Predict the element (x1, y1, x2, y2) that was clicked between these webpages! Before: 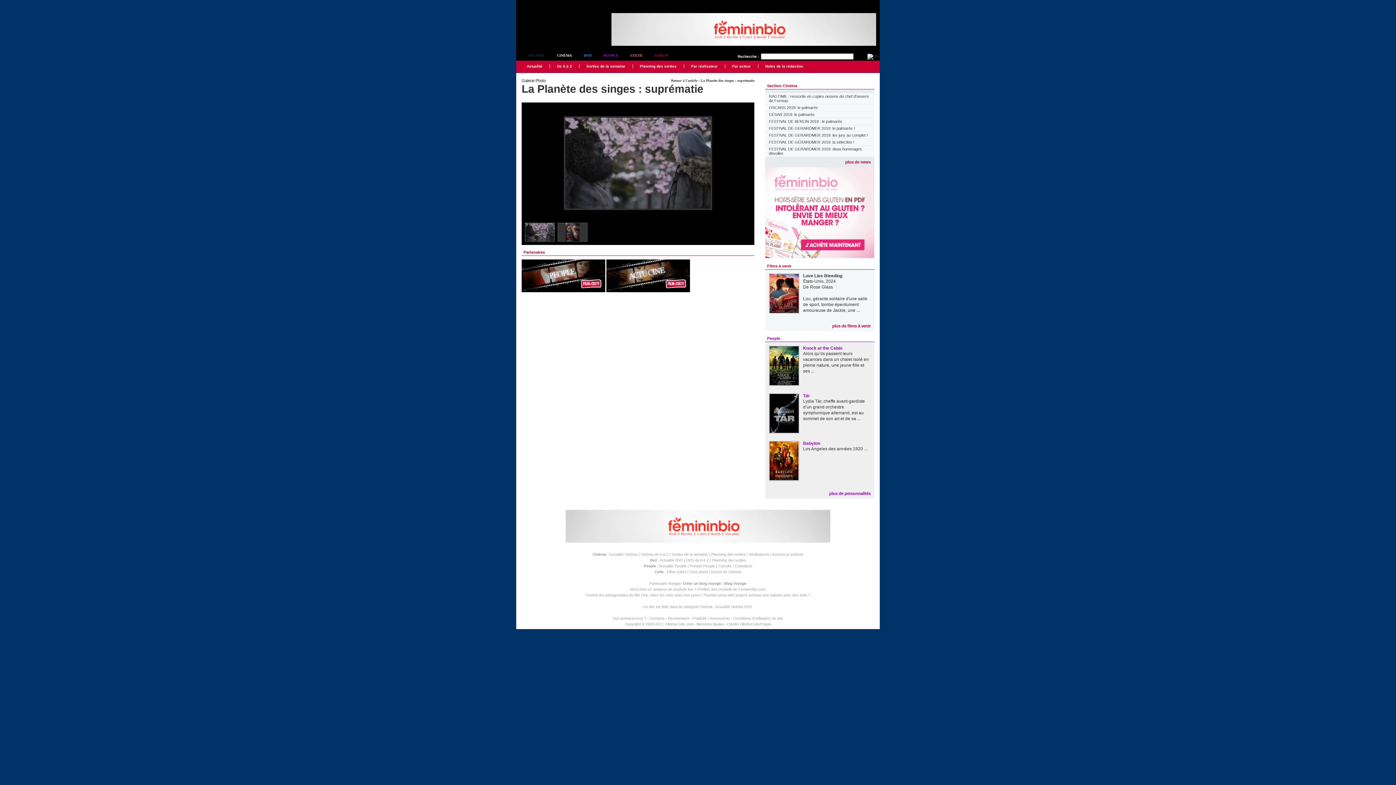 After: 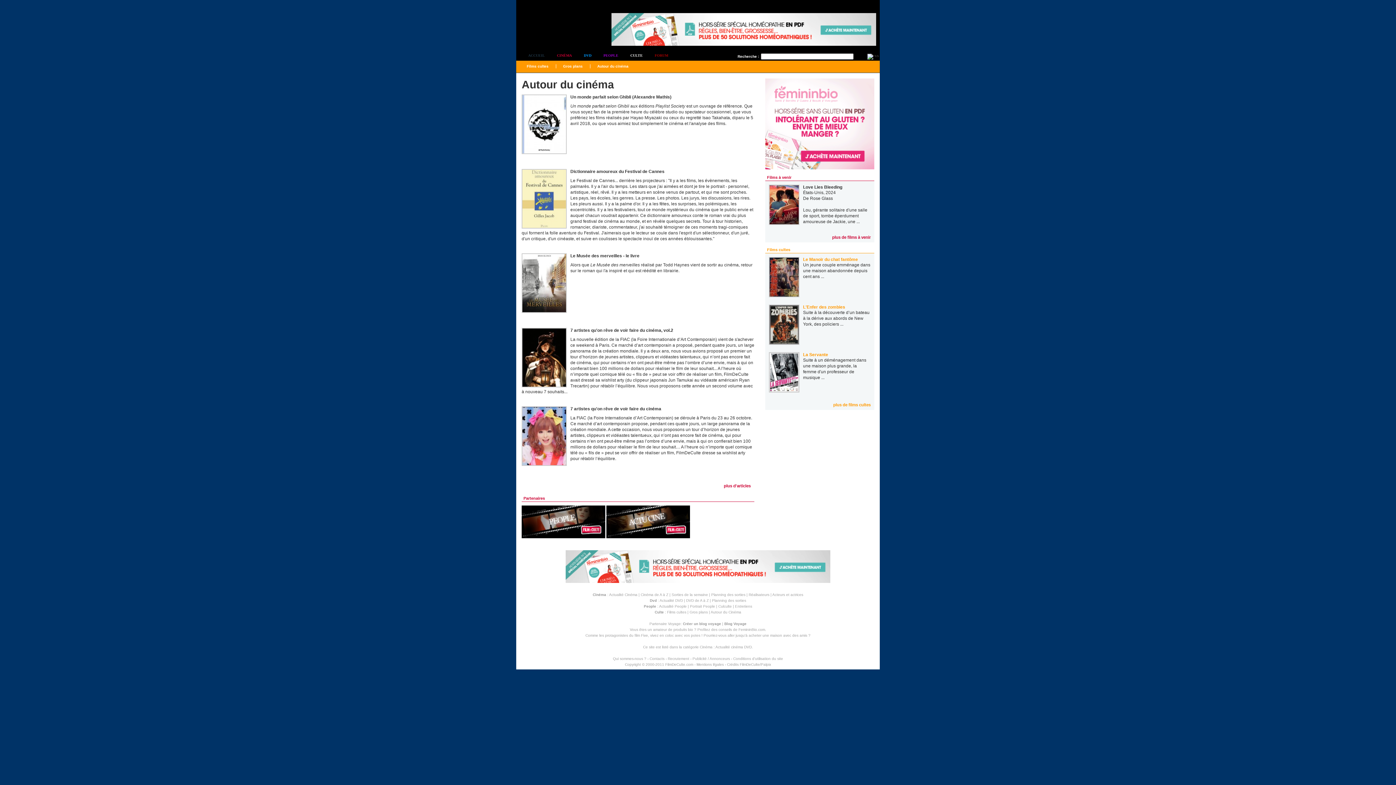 Action: label: Autour du Cinéma bbox: (710, 570, 741, 574)